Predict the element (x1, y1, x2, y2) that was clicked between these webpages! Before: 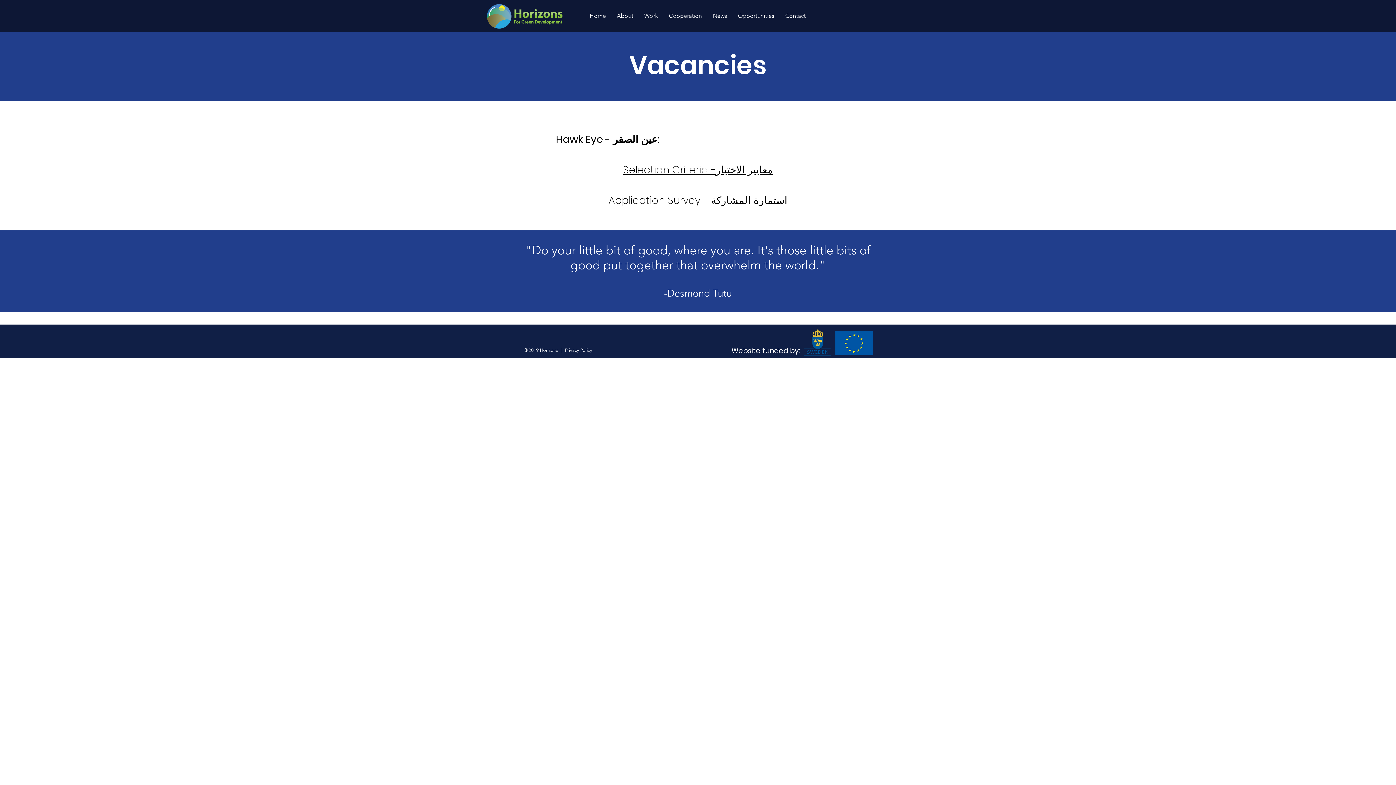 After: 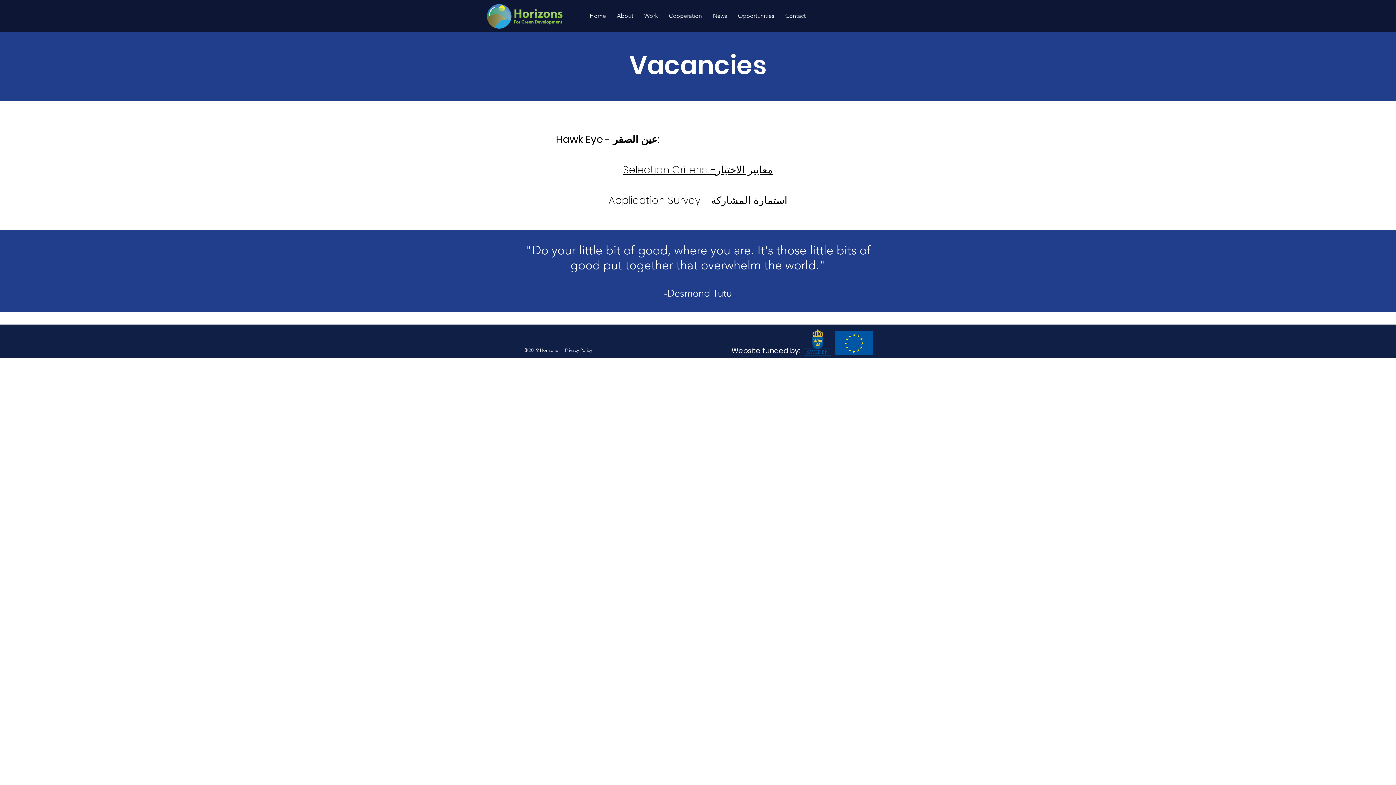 Action: label: استمارة المشاركة bbox: (711, 193, 787, 207)